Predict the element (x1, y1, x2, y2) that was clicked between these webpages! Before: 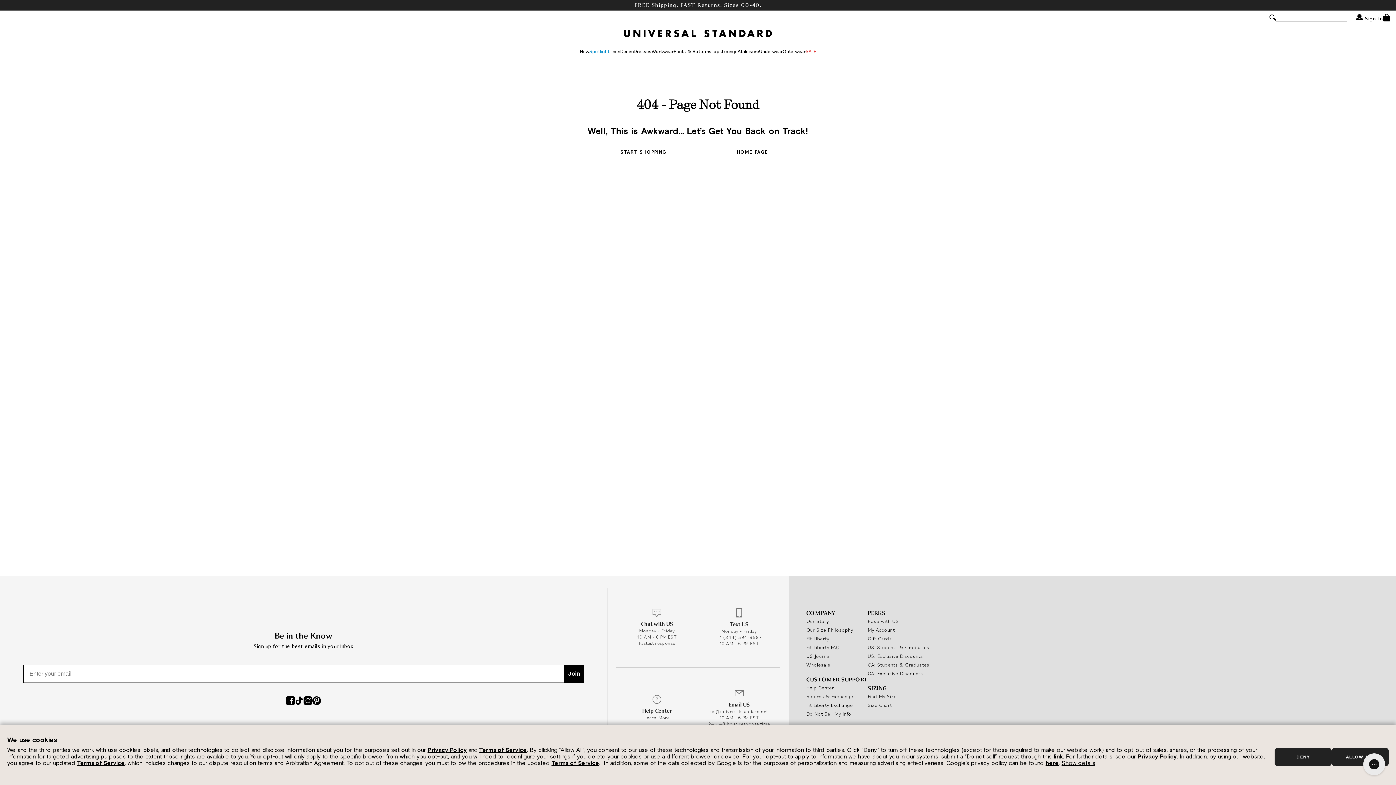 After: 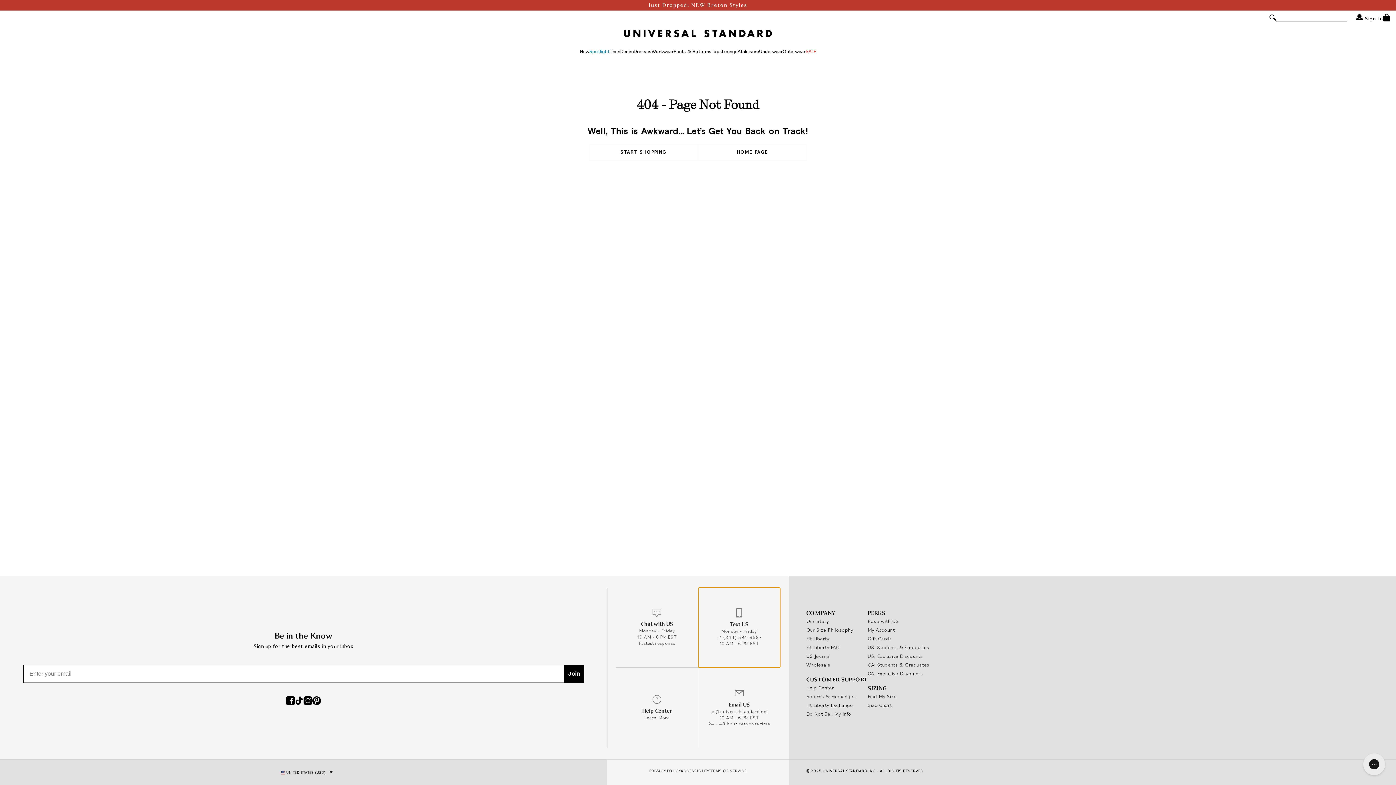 Action: bbox: (698, 588, 780, 668) label: Text US
Monday - Friday
+1 (844) 394-8587
10 AM - 6 PM EST